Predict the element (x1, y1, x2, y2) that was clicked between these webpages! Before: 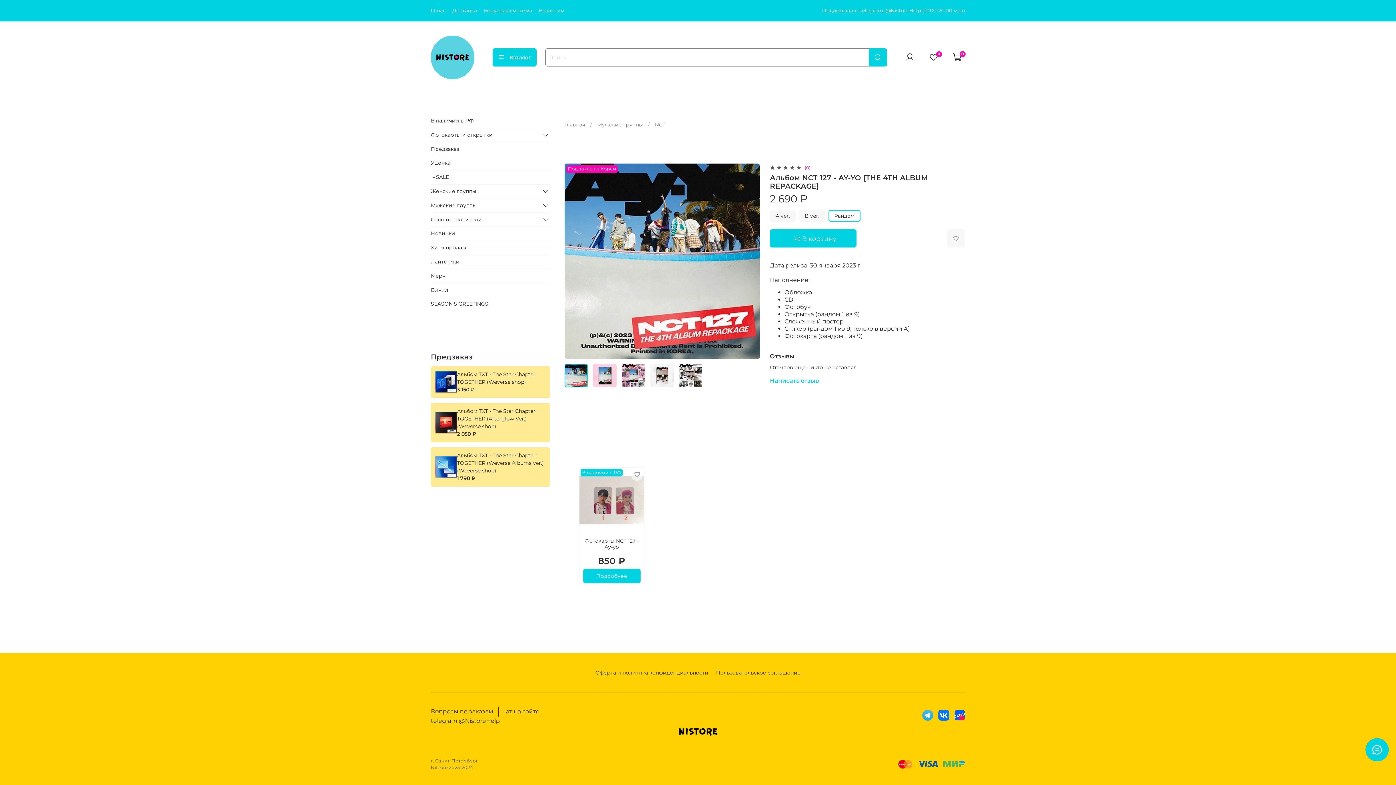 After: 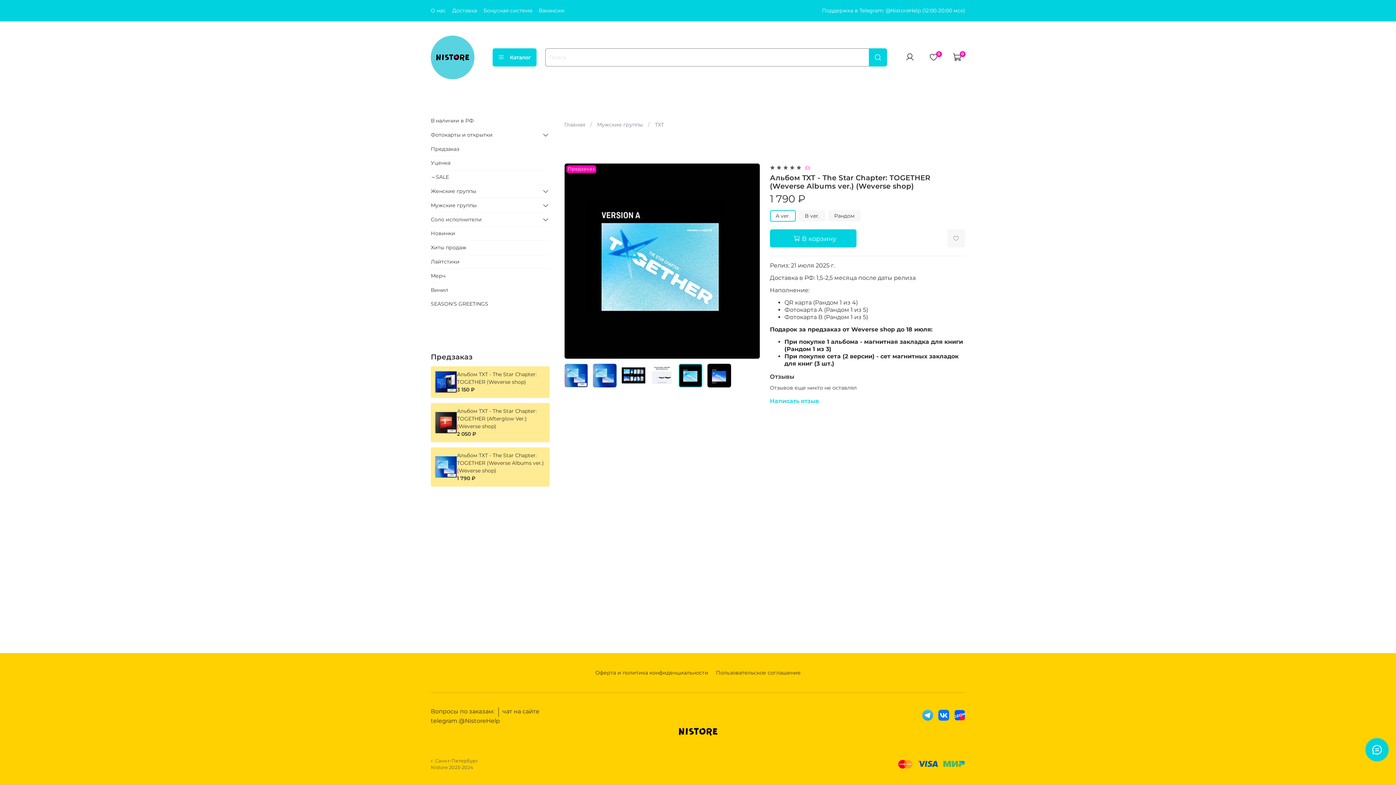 Action: bbox: (430, 447, 549, 486) label: Альбом TXT - The Star Chapter: TOGETHER (Weverse Albums ver.) (Weverse shop)
1 790 ₽